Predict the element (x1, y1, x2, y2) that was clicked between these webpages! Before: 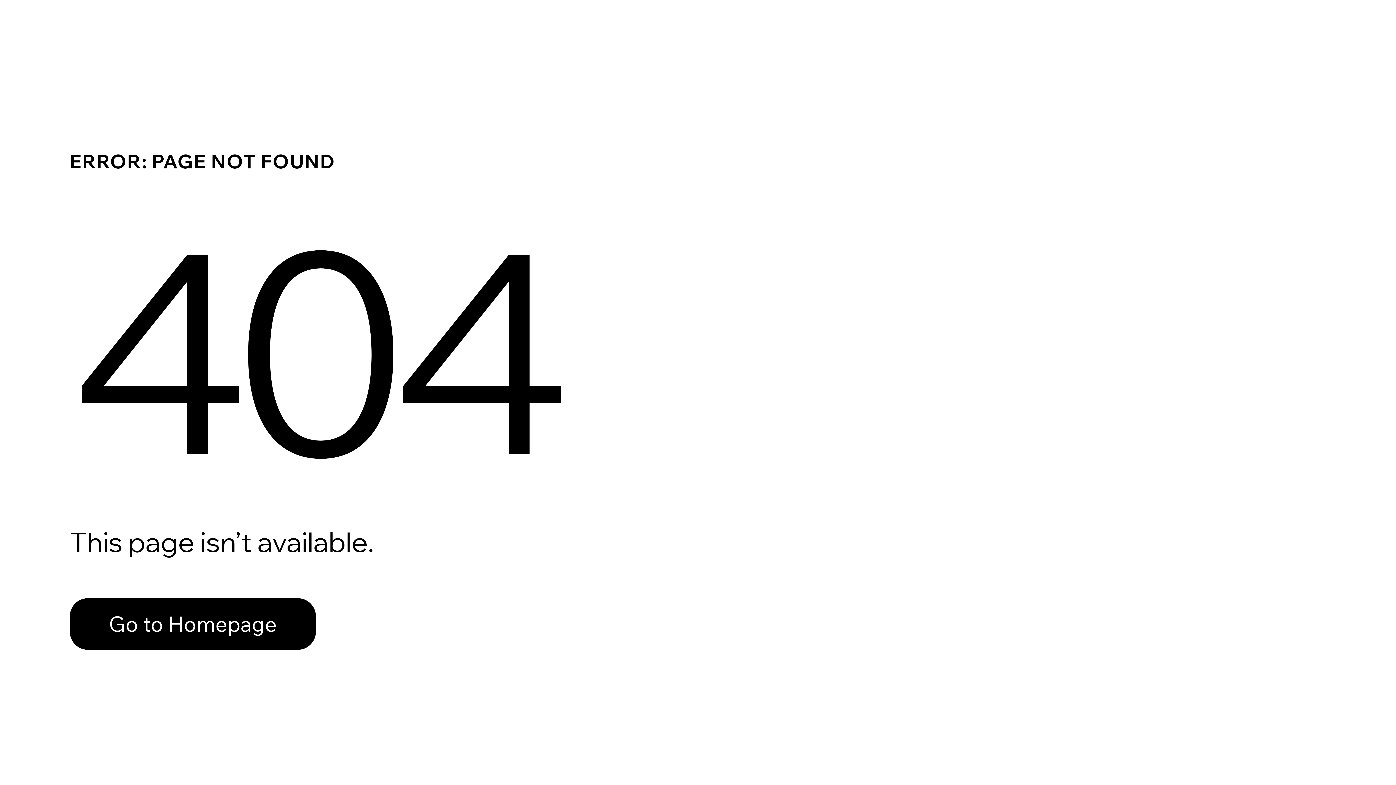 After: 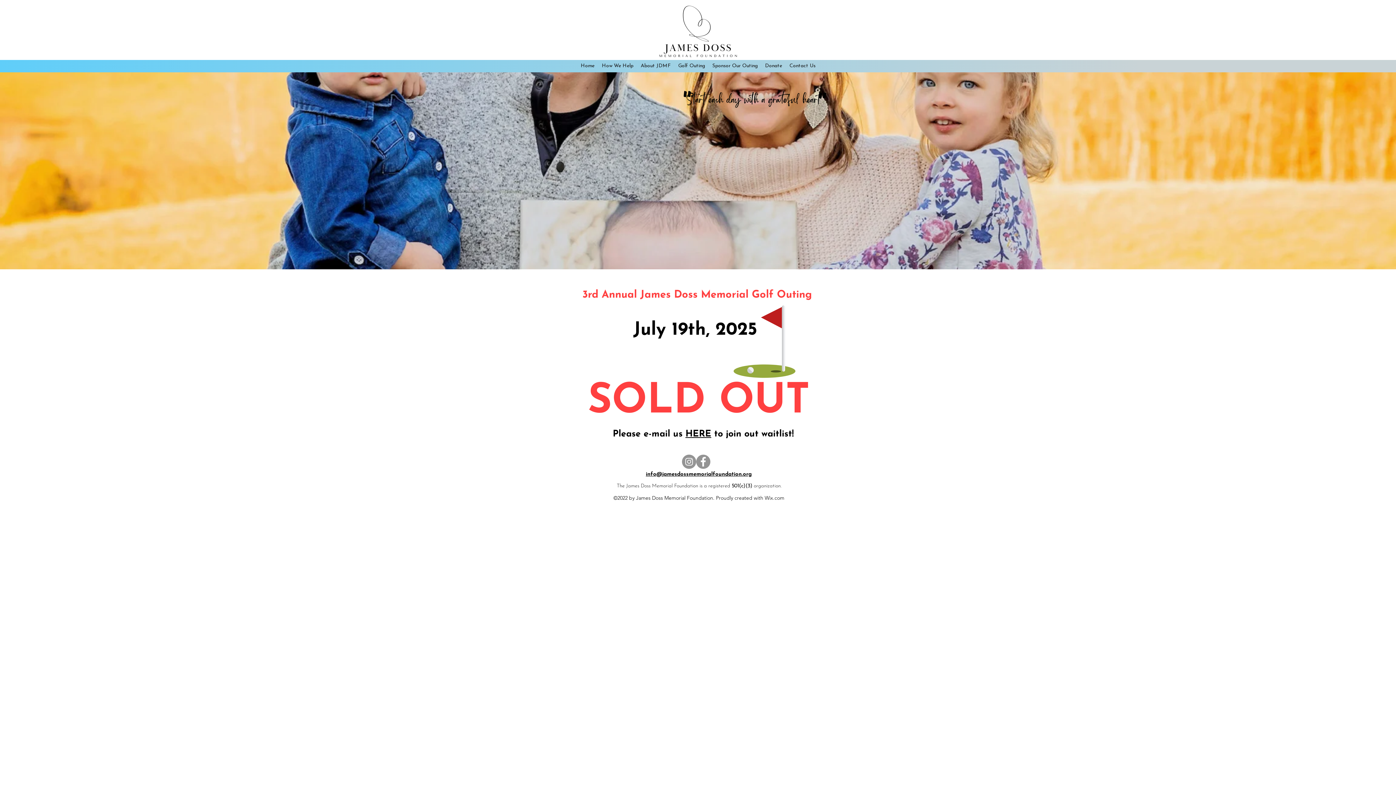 Action: label: Go to Homepage bbox: (69, 582, 768, 659)